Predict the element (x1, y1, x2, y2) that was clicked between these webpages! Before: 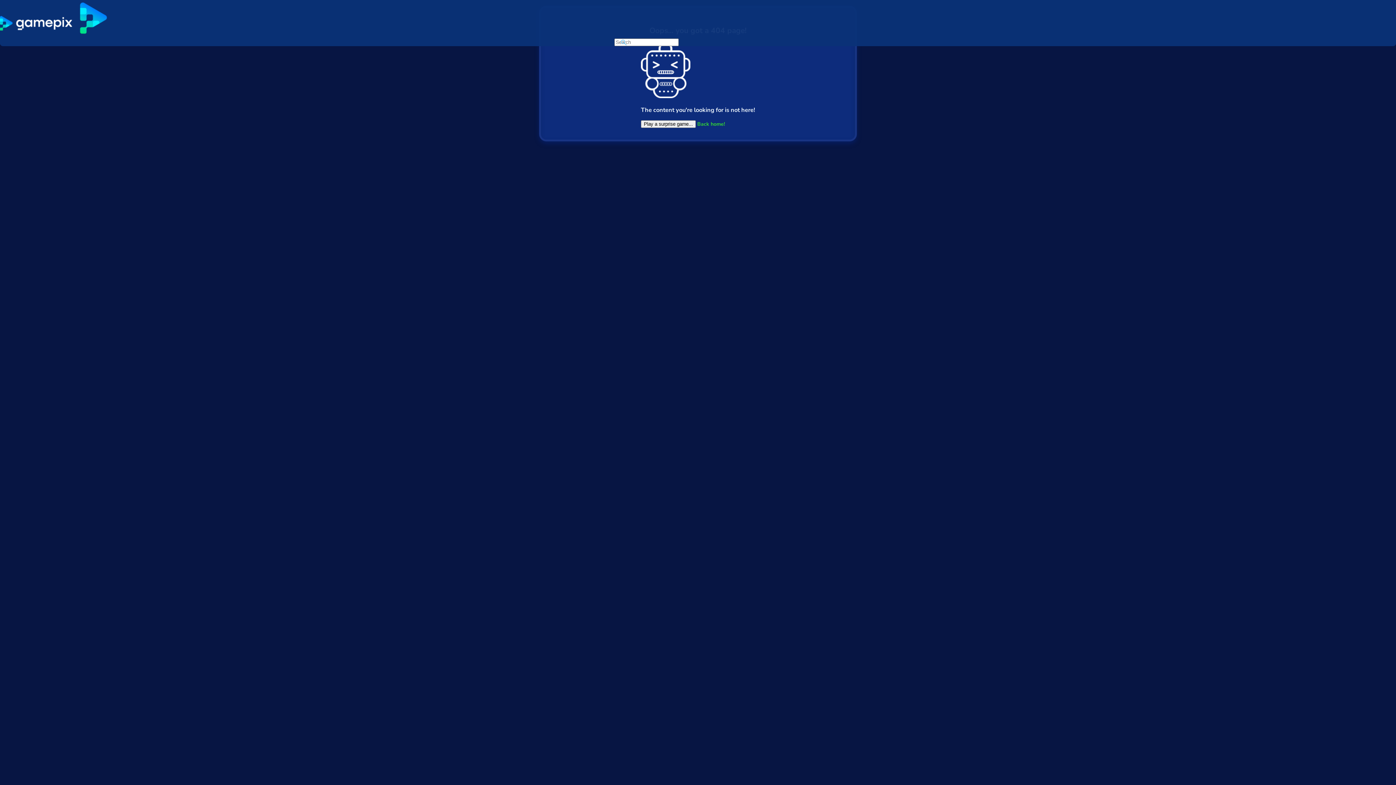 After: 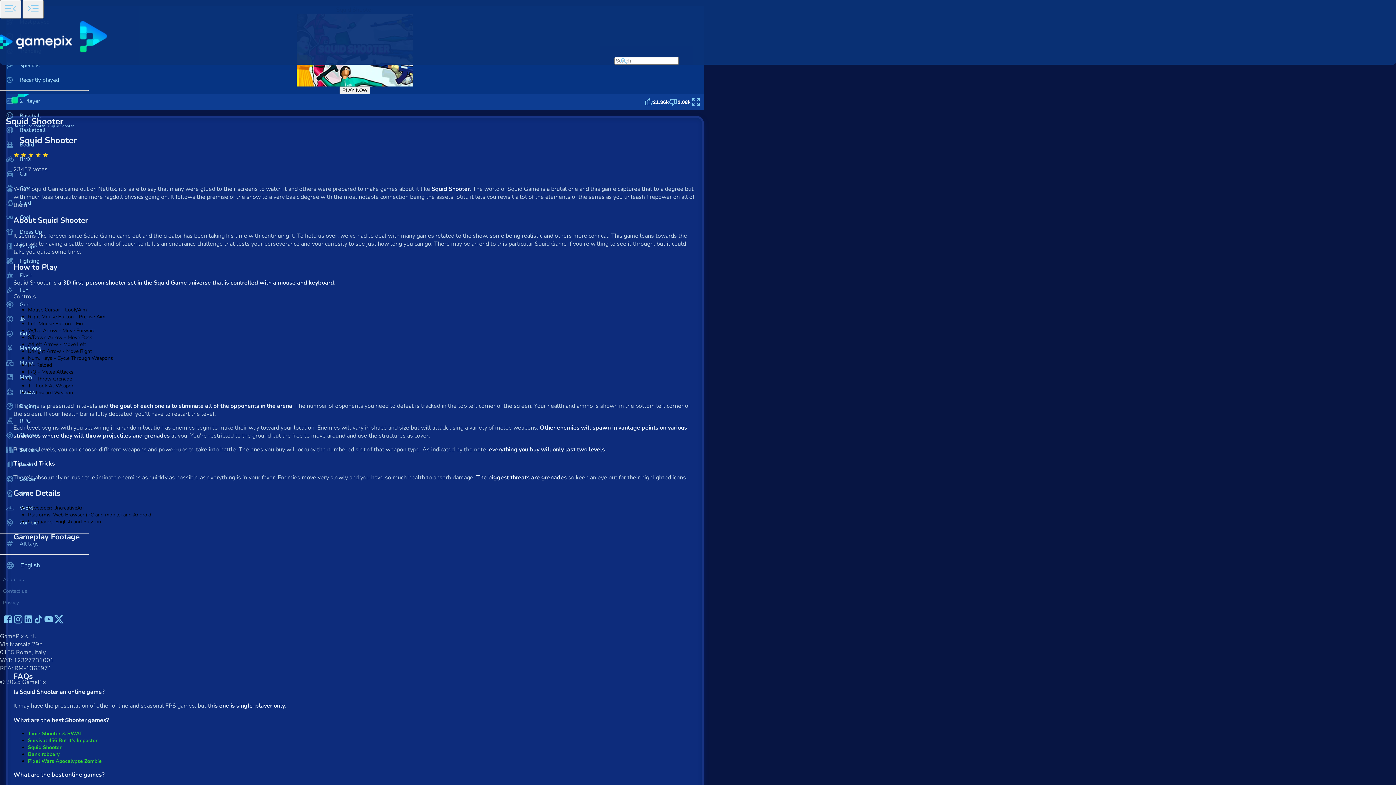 Action: label: Play a surprise game... bbox: (641, 120, 696, 127)